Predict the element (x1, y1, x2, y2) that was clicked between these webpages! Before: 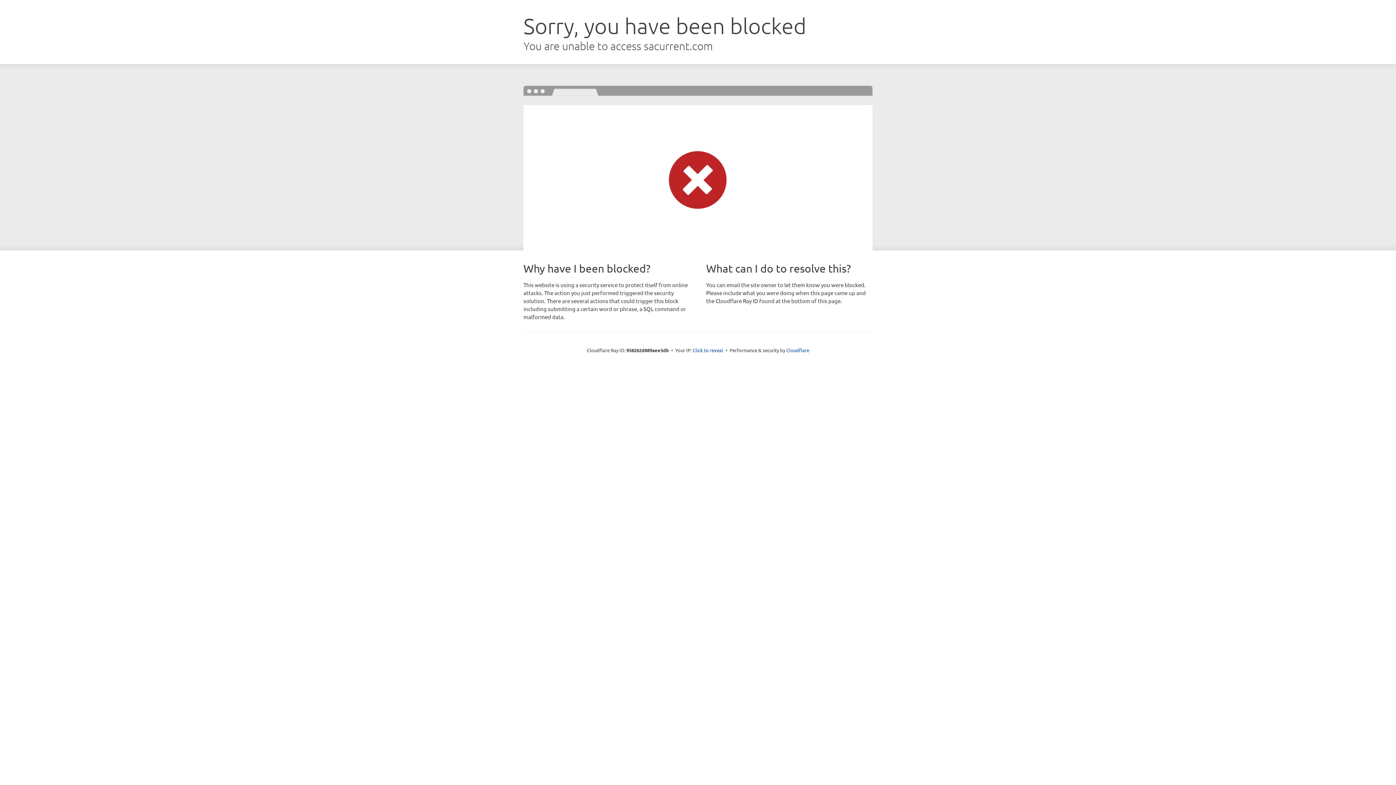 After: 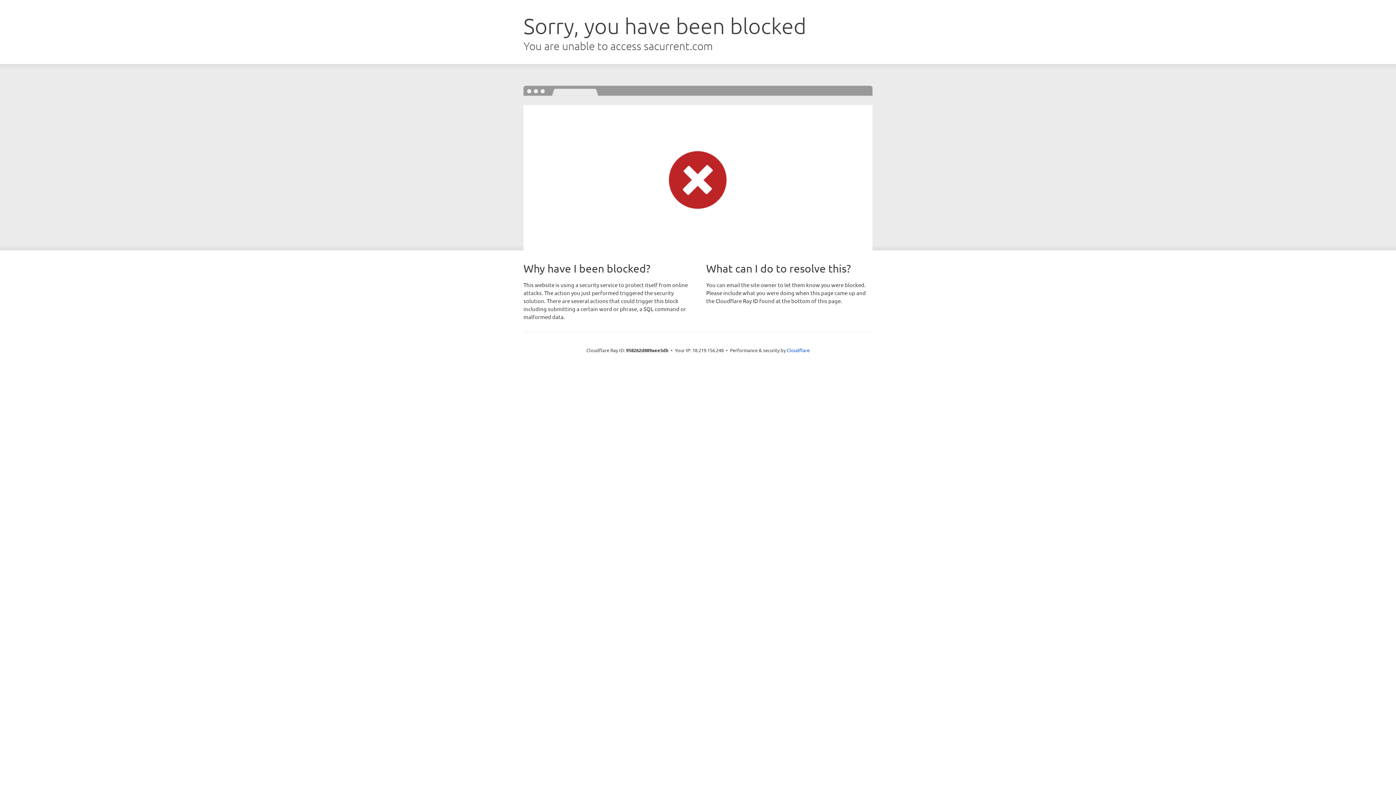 Action: label: Click to reveal bbox: (692, 346, 723, 353)